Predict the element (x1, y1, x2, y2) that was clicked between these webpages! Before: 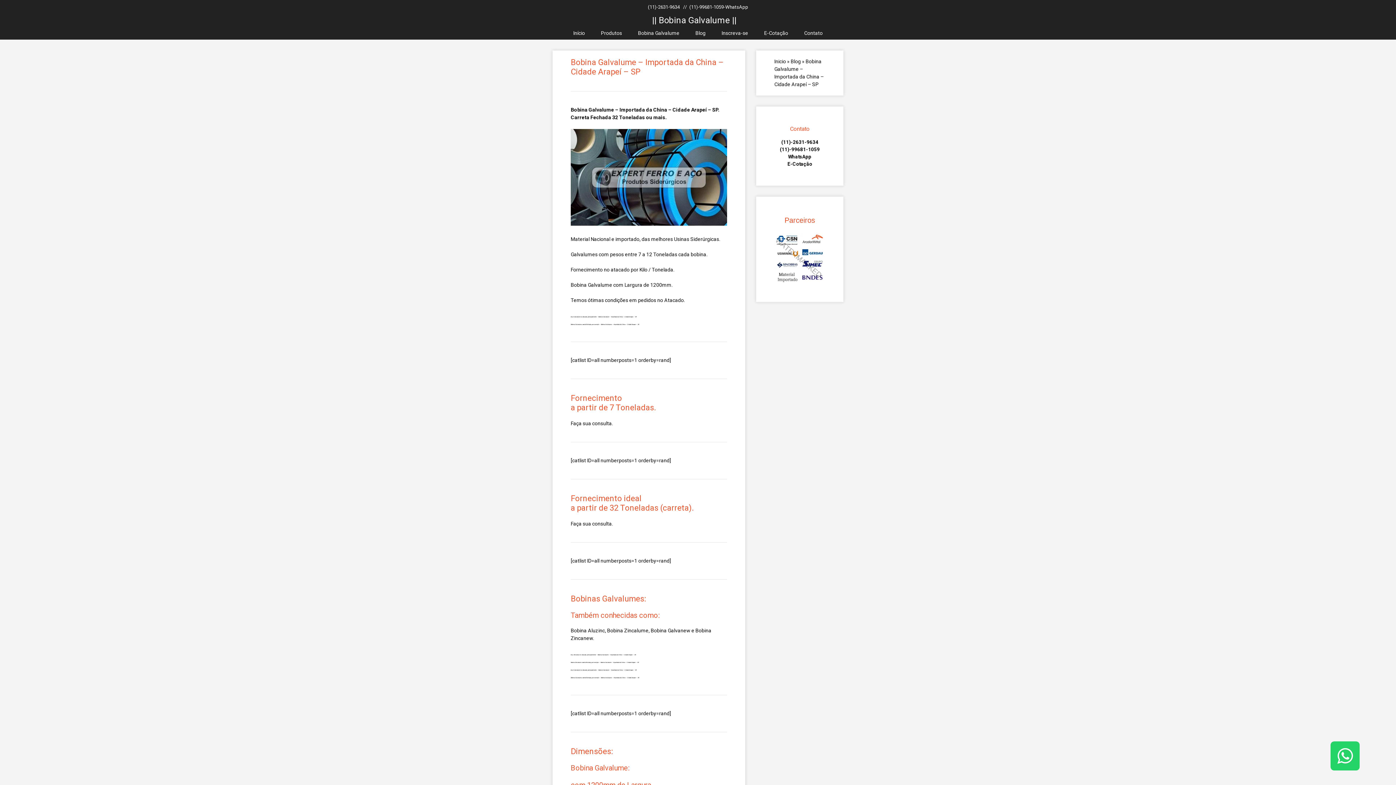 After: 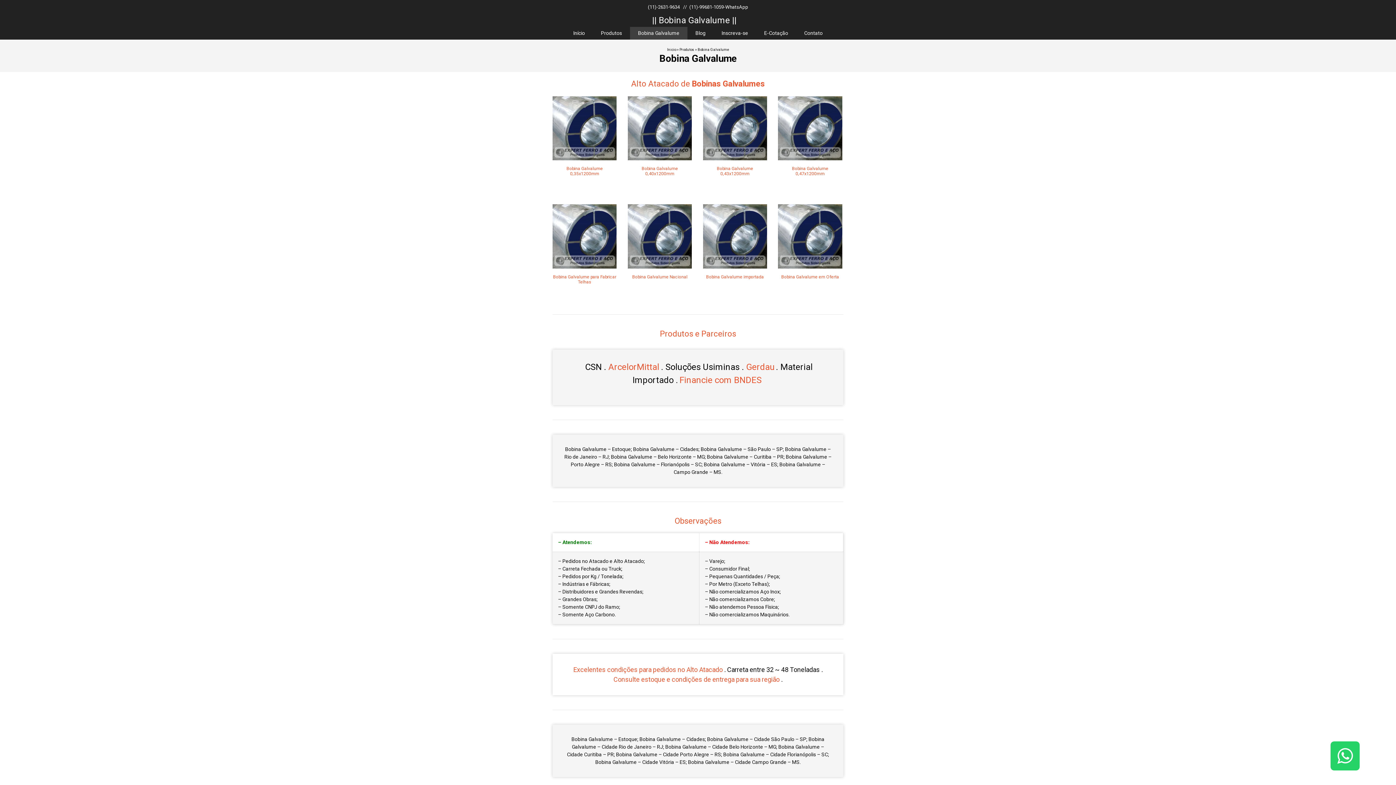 Action: bbox: (570, 282, 612, 287) label: Bobina Galvalume